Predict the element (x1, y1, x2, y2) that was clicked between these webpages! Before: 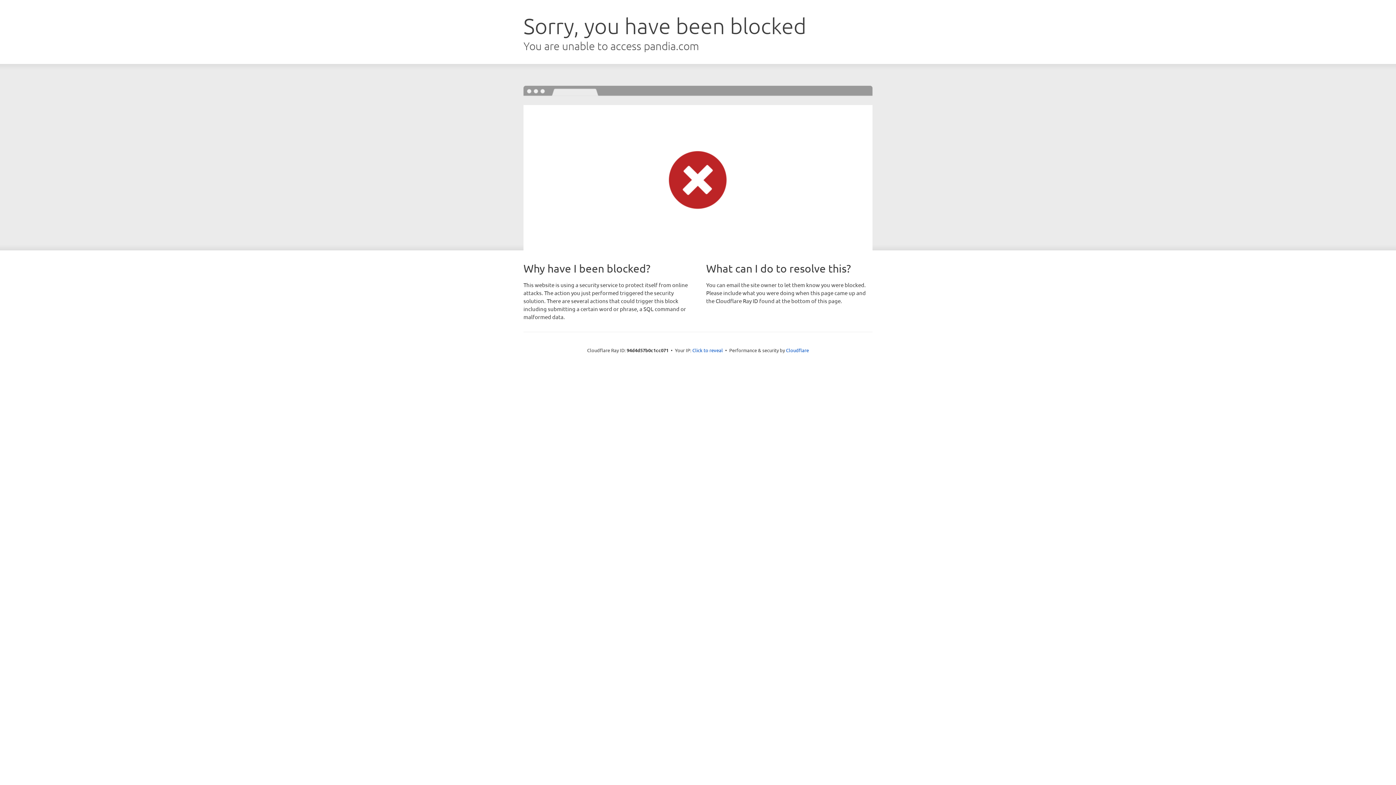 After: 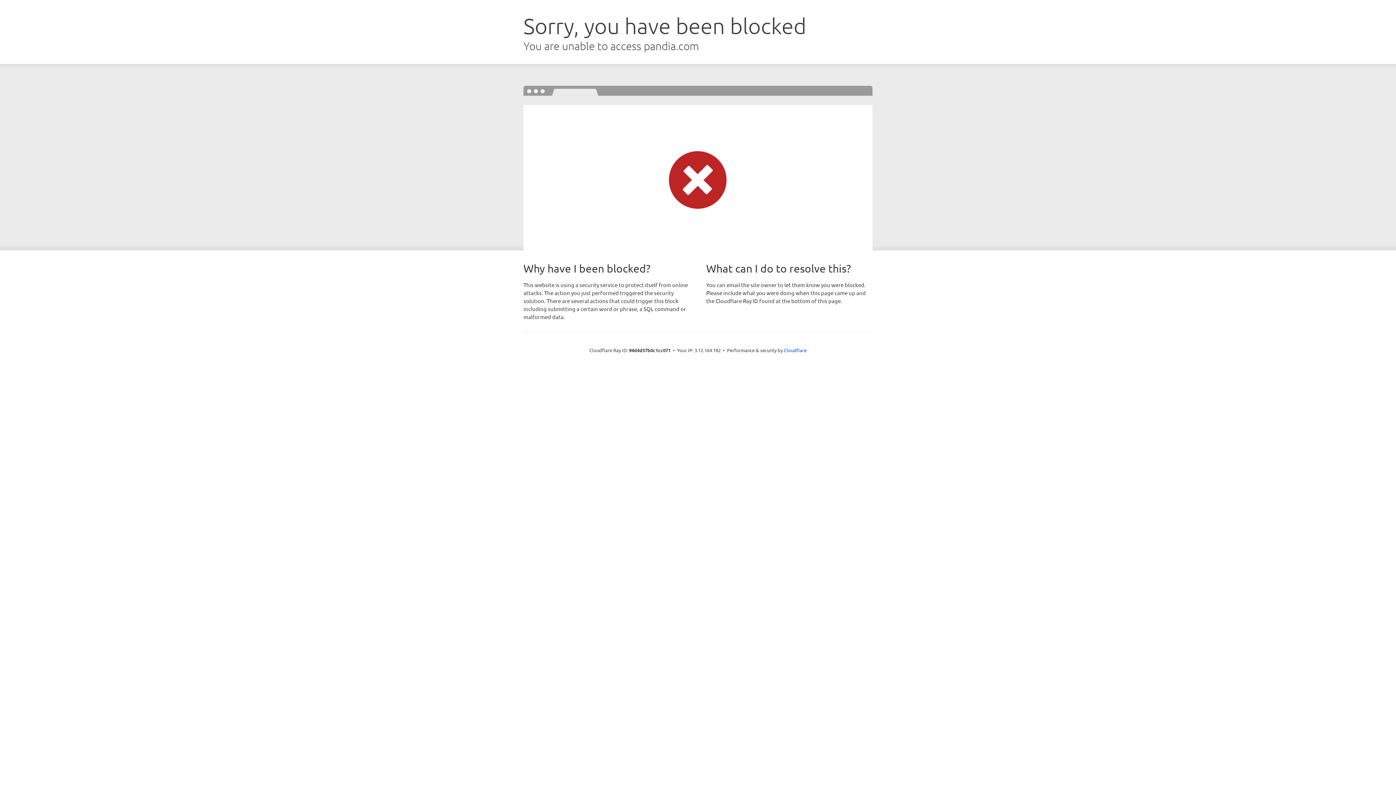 Action: bbox: (692, 346, 723, 353) label: Click to reveal